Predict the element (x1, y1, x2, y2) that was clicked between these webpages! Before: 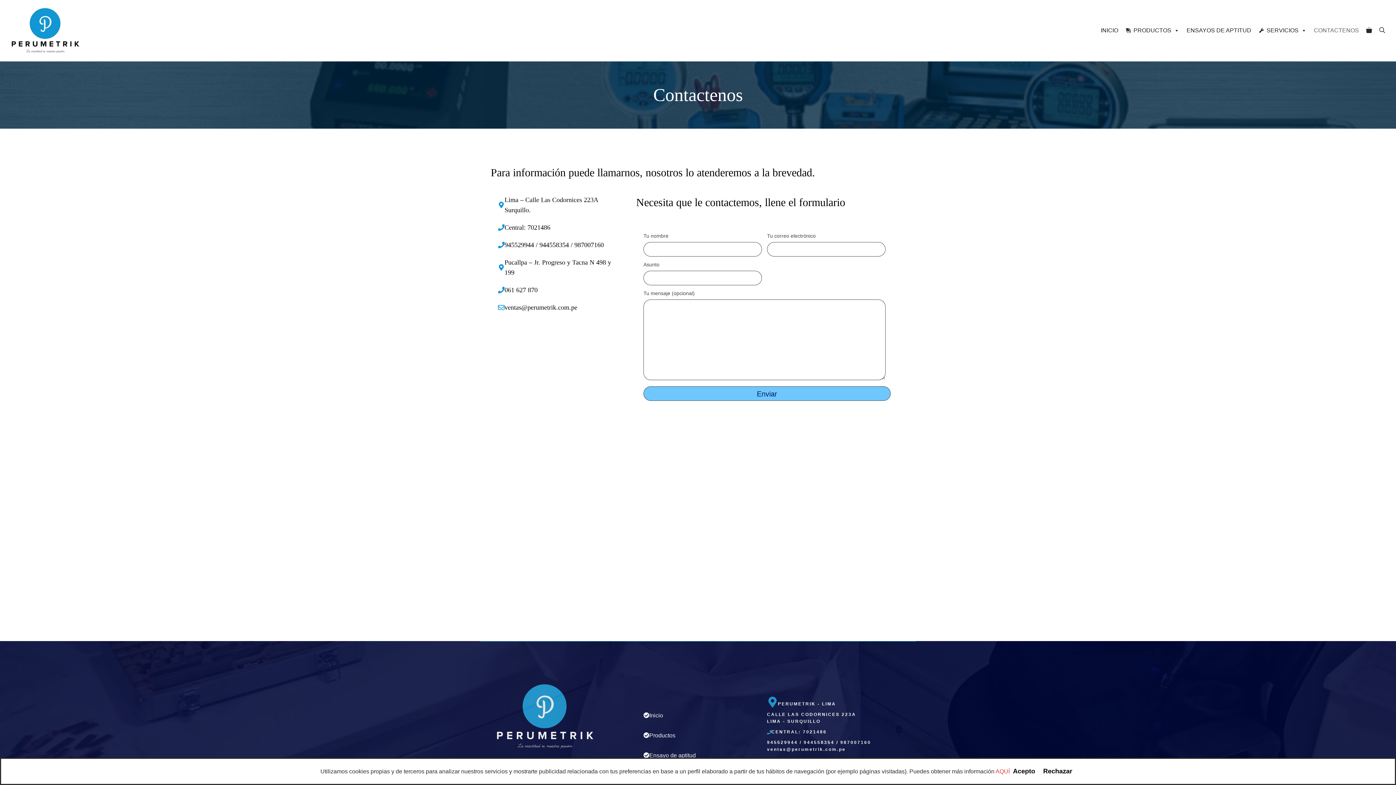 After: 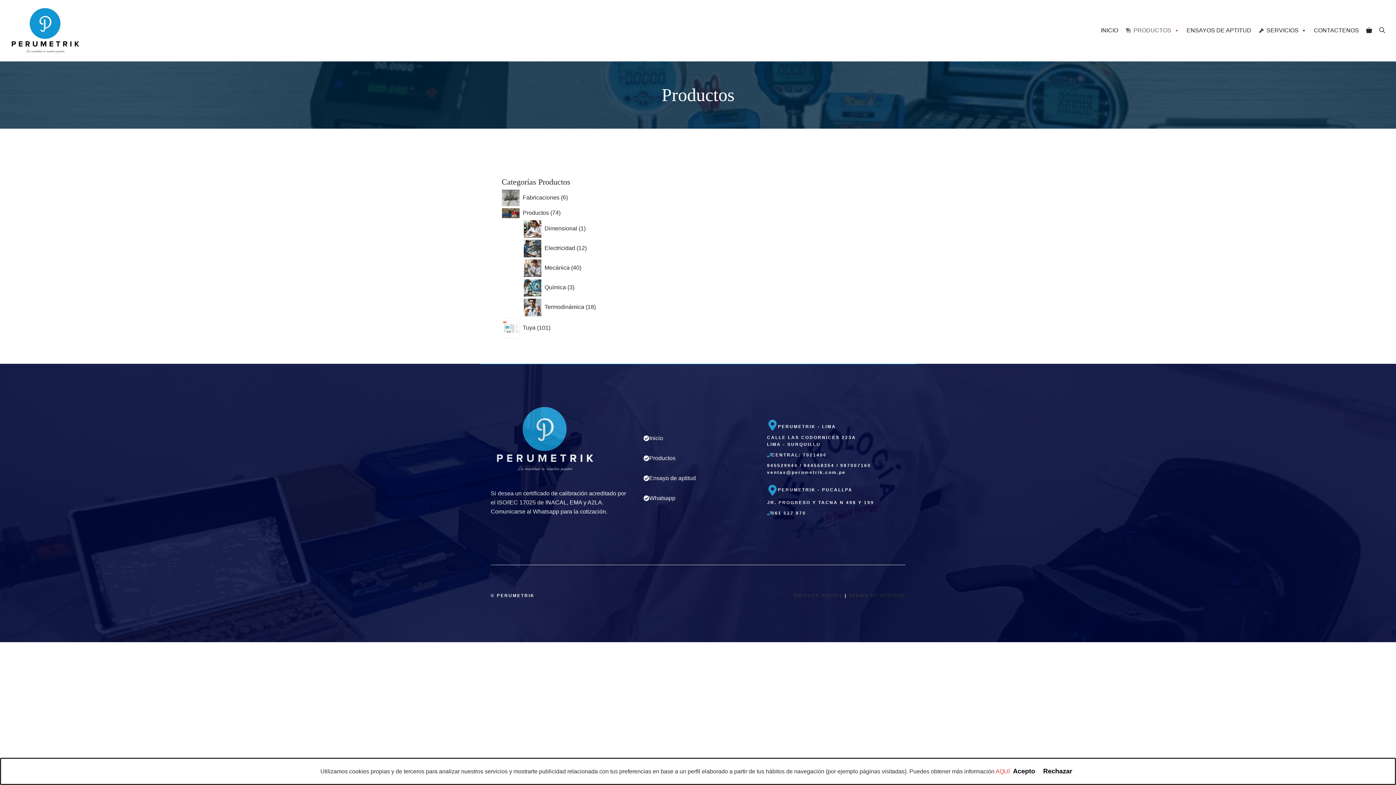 Action: label: PRODUCTOS bbox: (1122, 23, 1183, 37)